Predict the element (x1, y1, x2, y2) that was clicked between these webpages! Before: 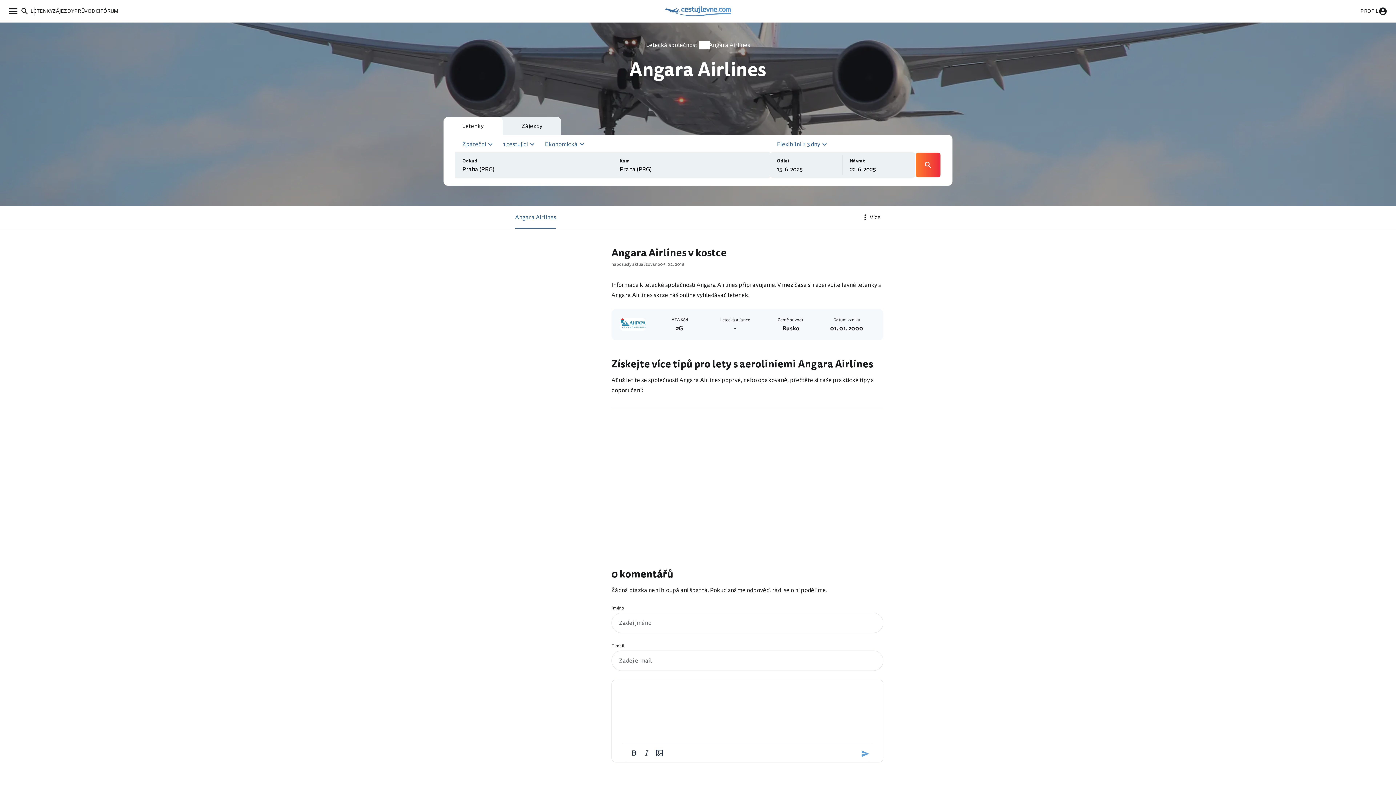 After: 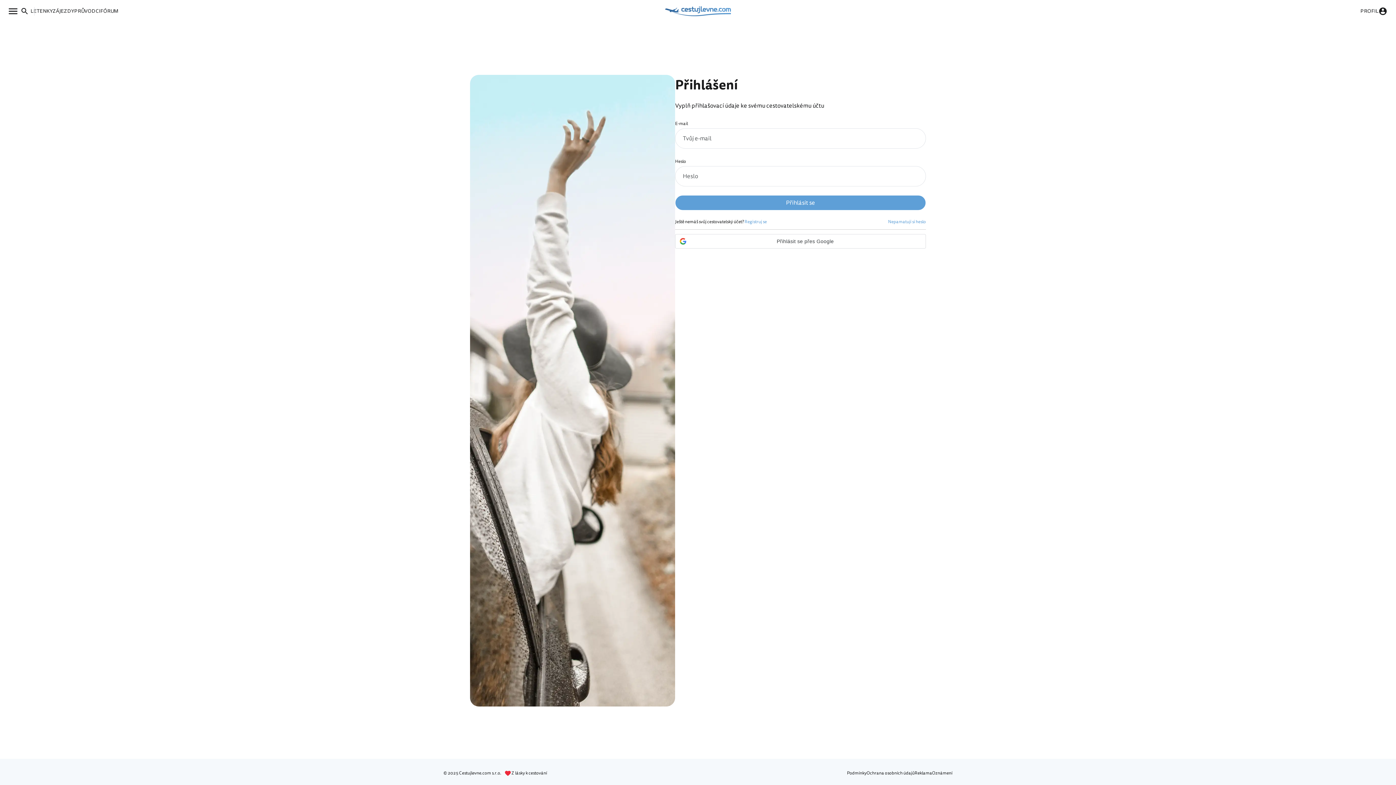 Action: bbox: (1359, 6, 1389, 15) label: PROFIL